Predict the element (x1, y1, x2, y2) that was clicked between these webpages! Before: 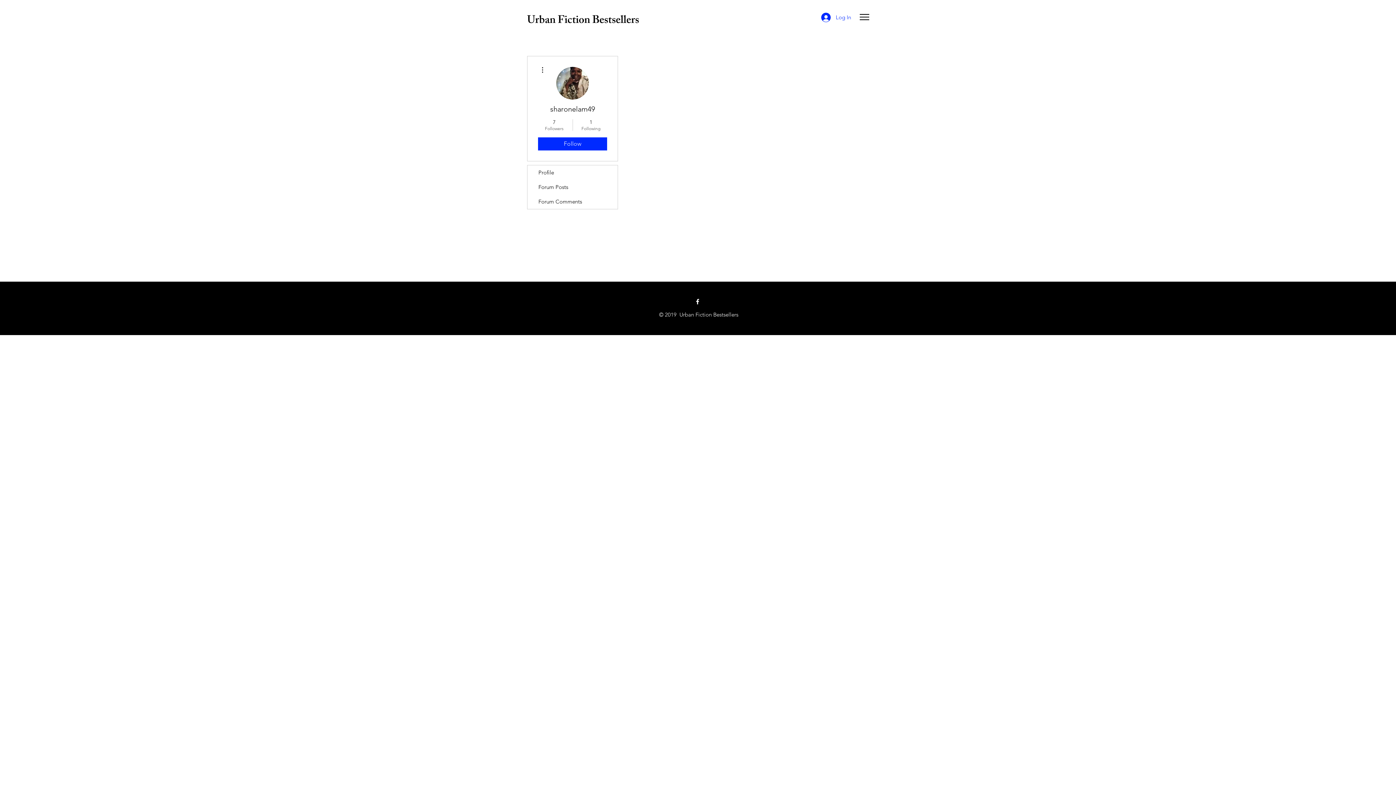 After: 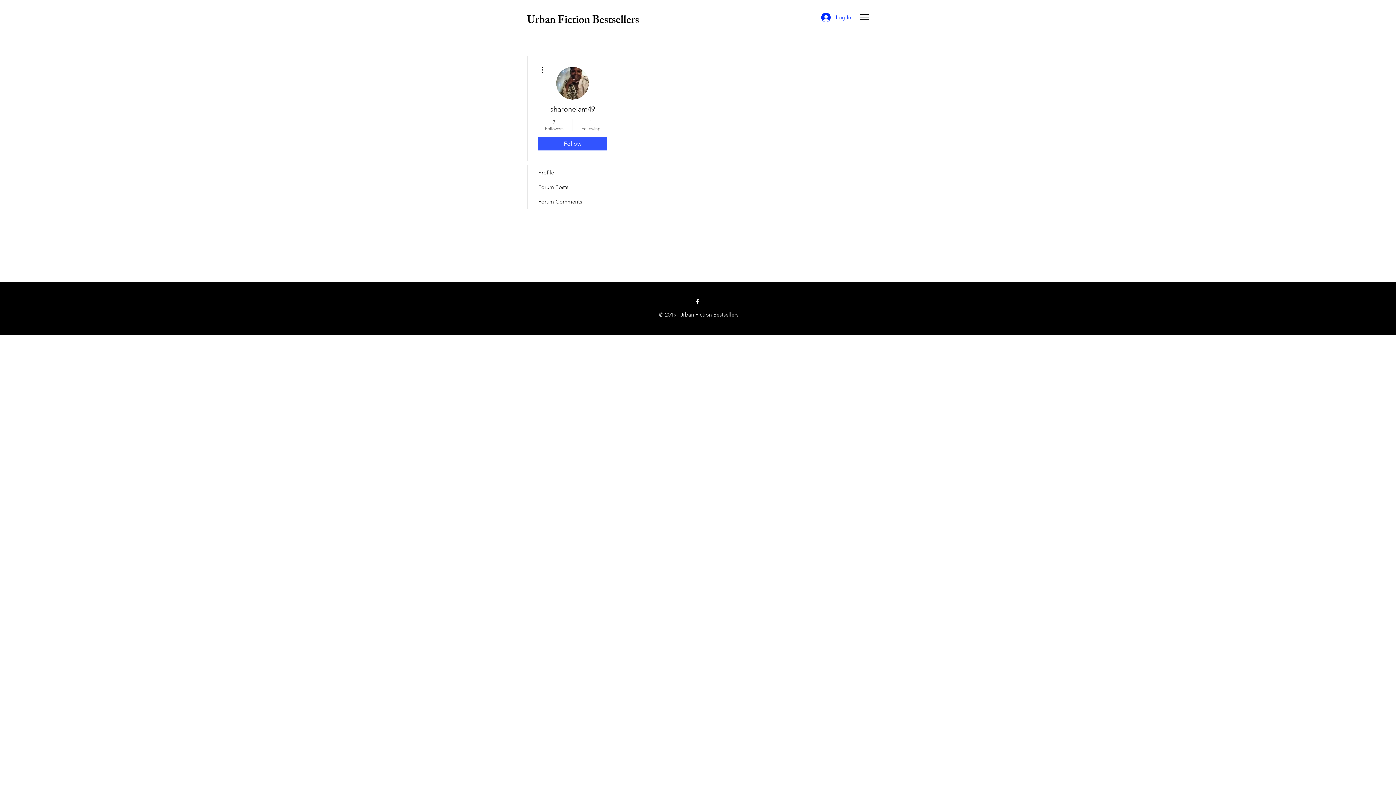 Action: bbox: (538, 137, 607, 150) label: Follow